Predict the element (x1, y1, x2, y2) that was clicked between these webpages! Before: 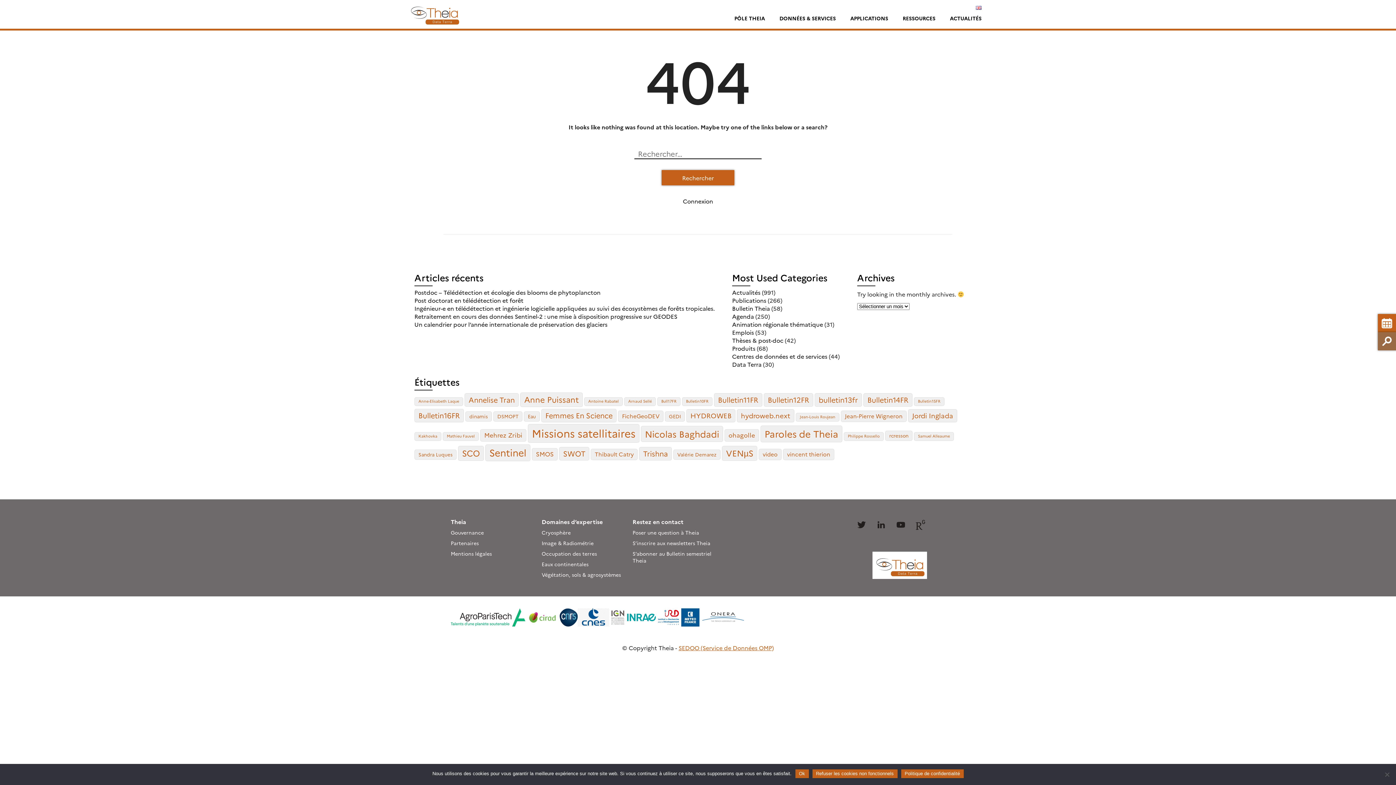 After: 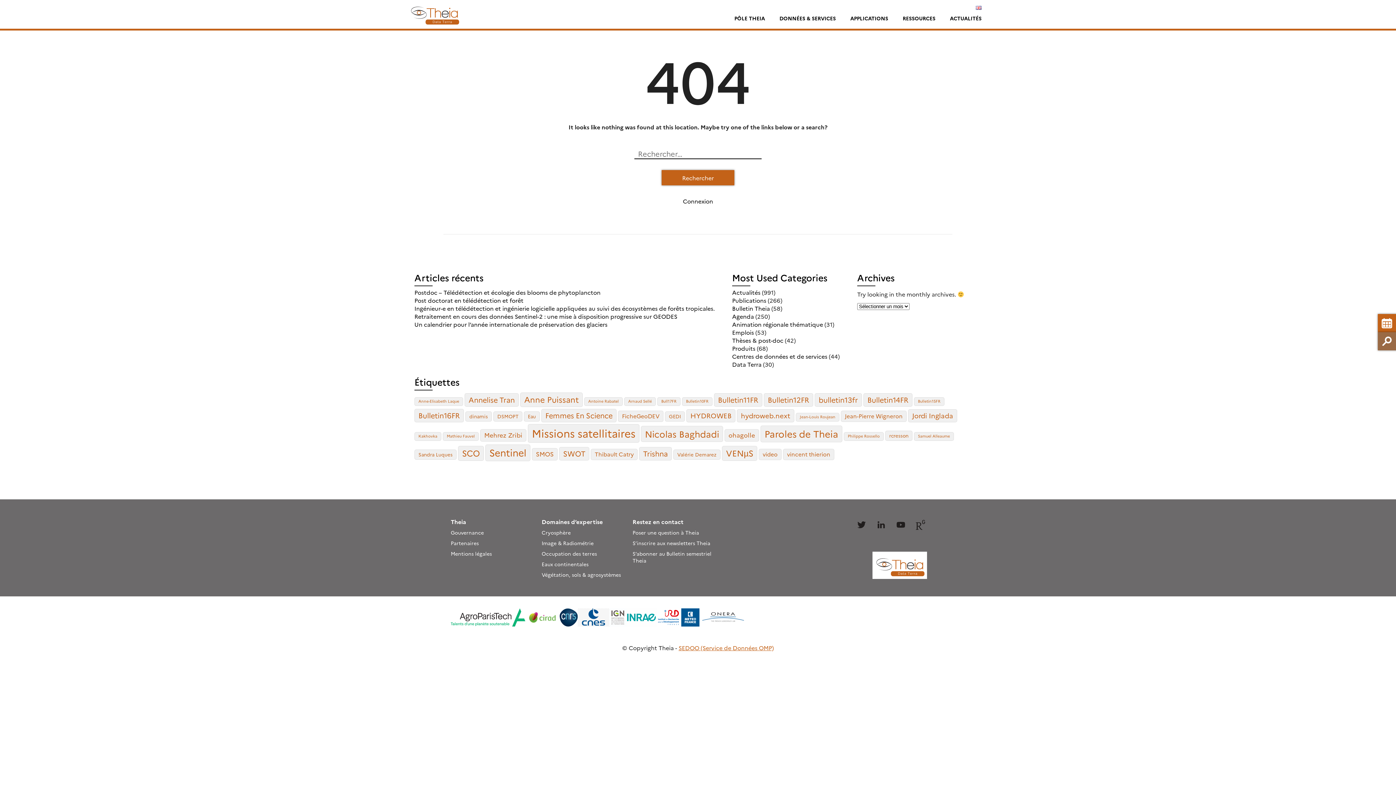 Action: label: Ok bbox: (795, 769, 808, 778)